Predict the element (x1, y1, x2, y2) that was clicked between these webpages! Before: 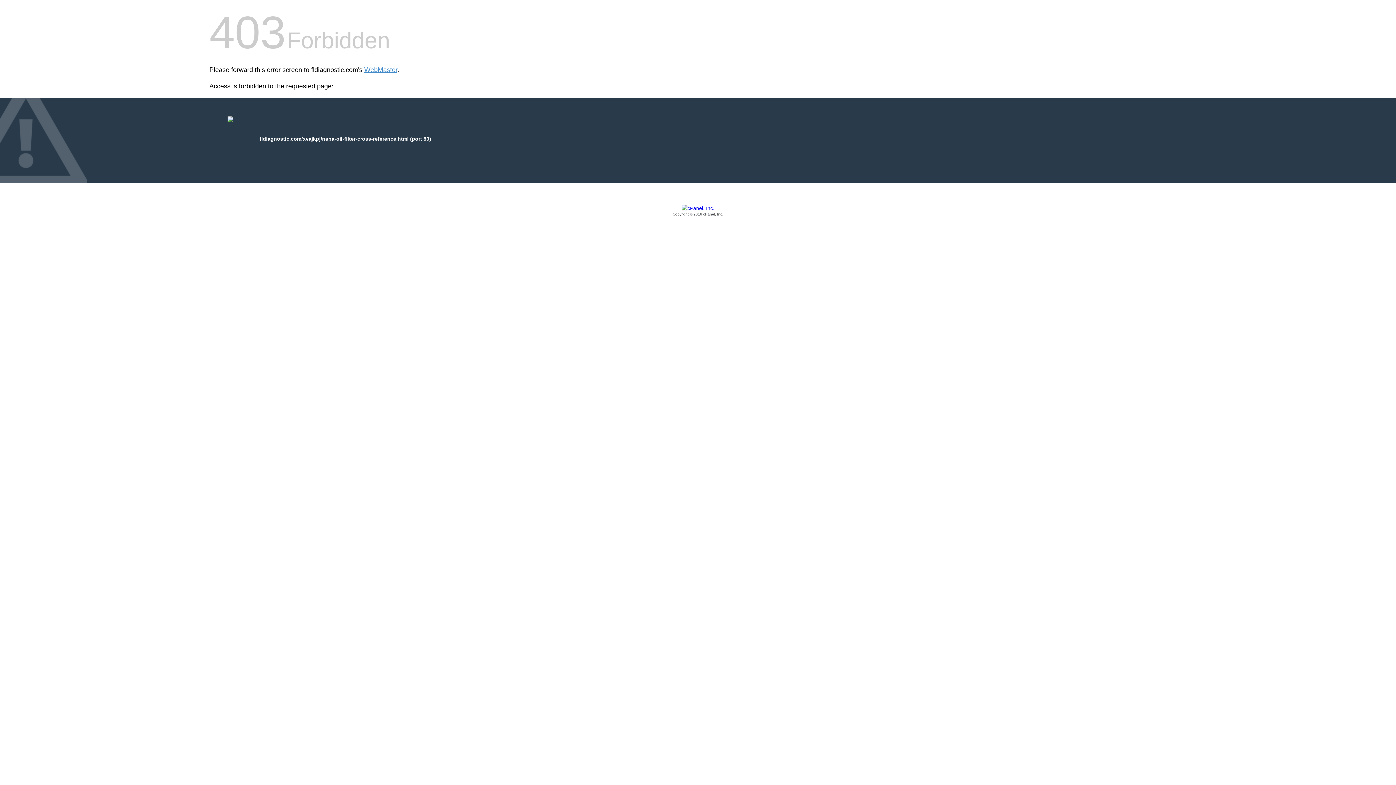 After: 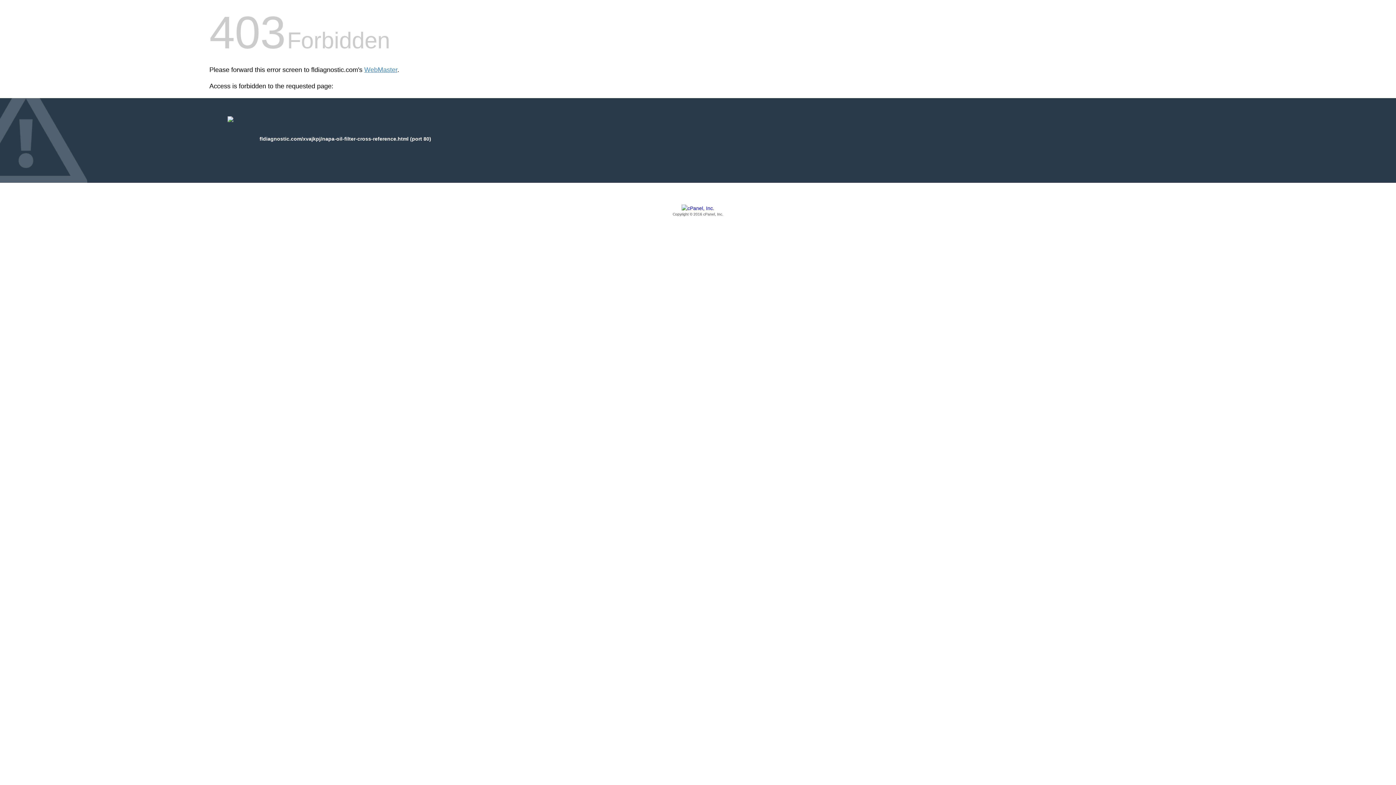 Action: label: Copyright © 2016 cPanel, Inc. bbox: (209, 205, 1186, 217)